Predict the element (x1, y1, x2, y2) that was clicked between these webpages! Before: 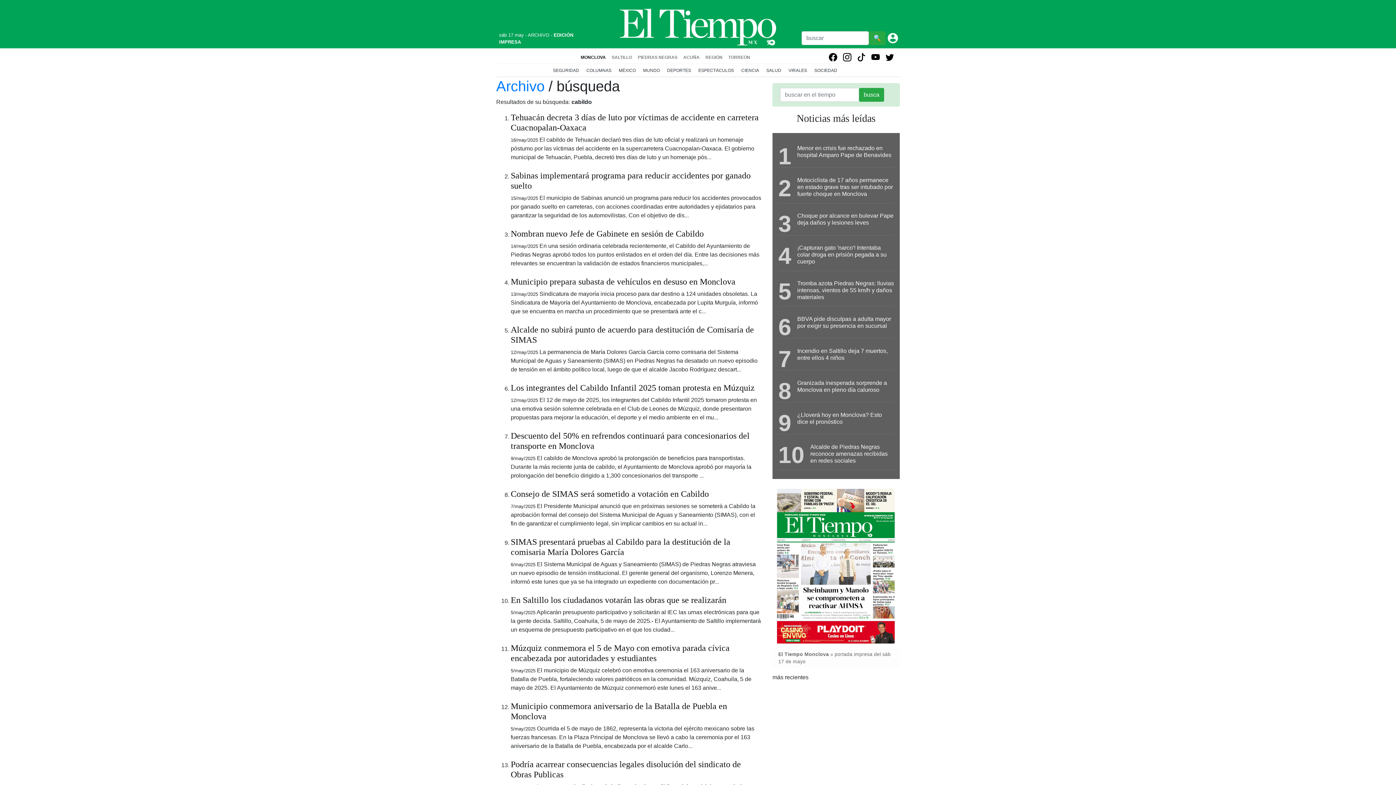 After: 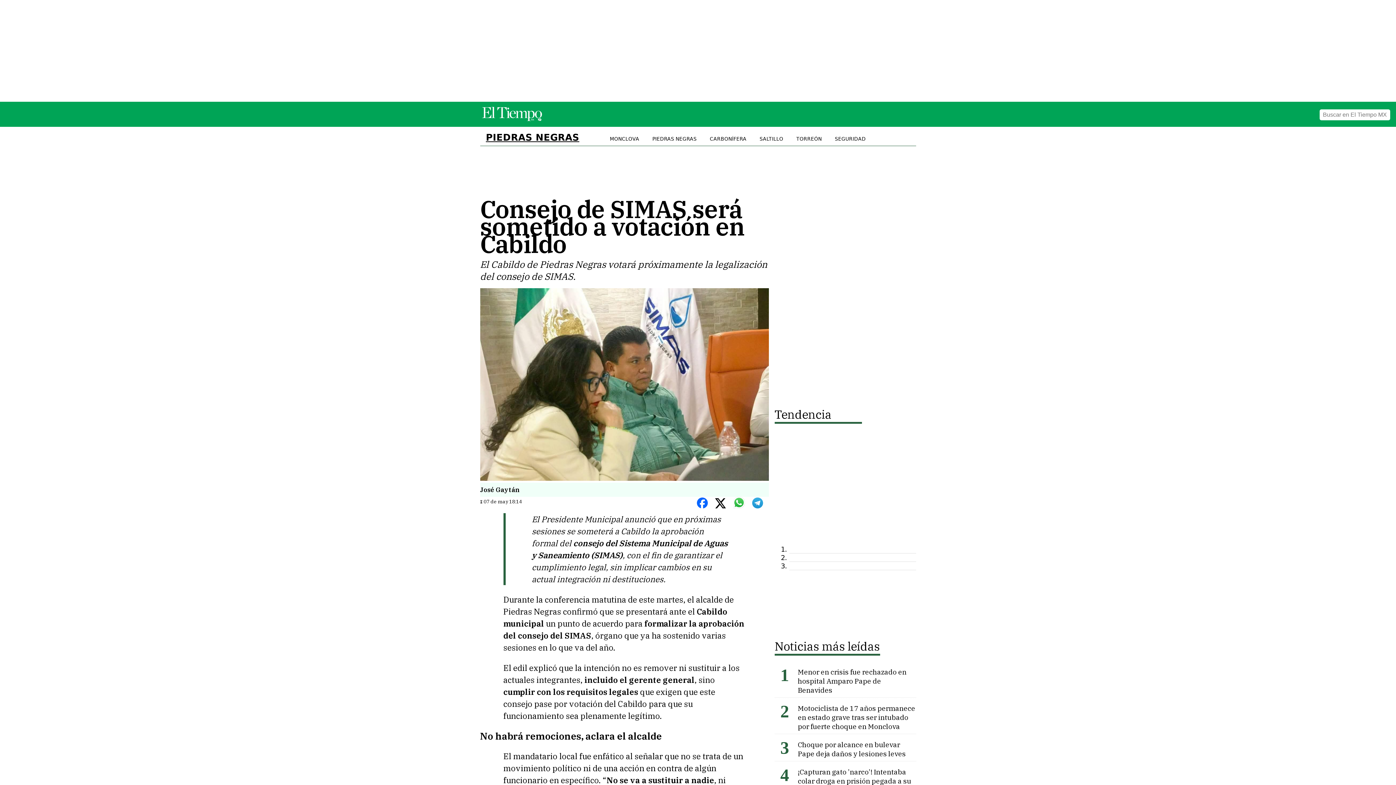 Action: label: Consejo de SIMAS será sometido a votación en Cabildo bbox: (510, 489, 709, 498)